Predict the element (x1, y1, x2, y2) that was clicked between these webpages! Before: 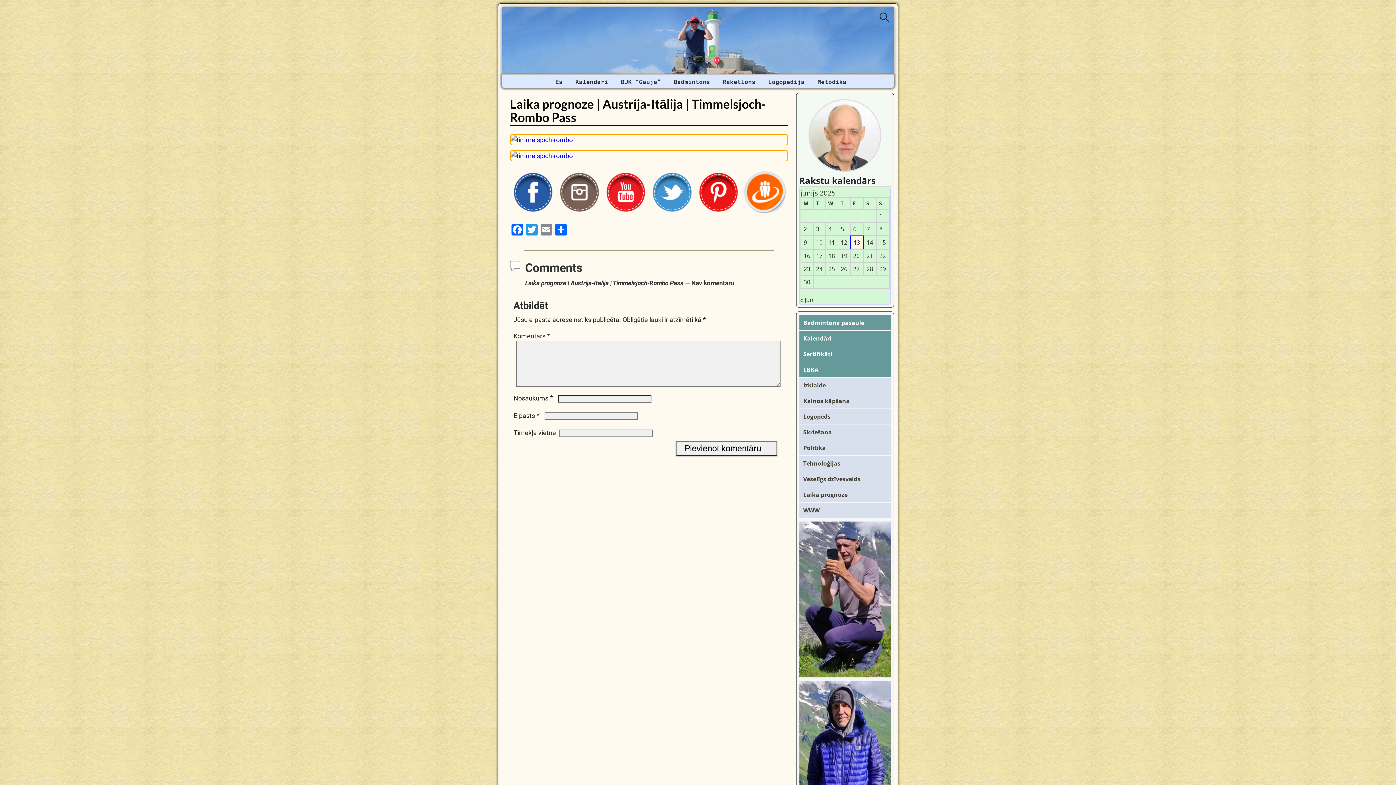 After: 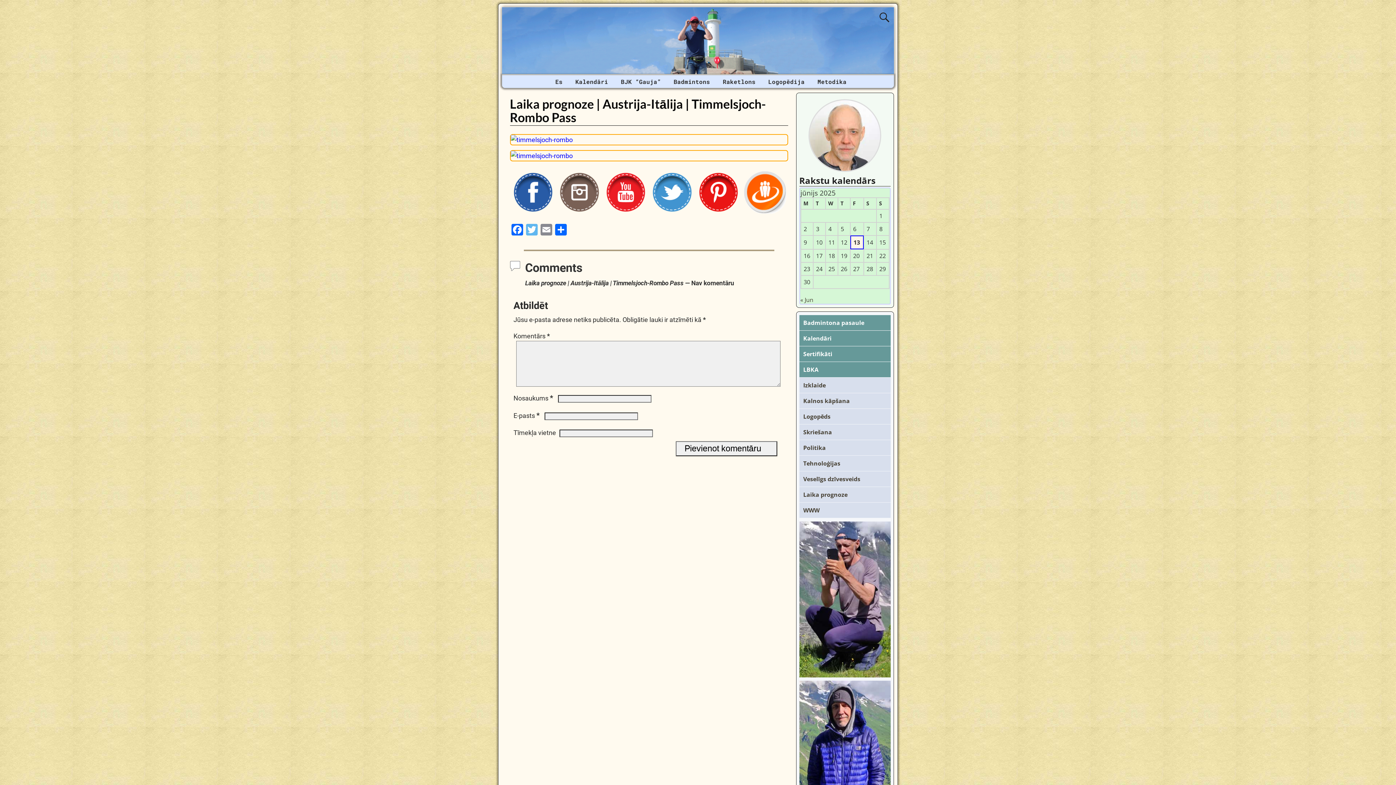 Action: bbox: (524, 223, 539, 237) label: Twitter